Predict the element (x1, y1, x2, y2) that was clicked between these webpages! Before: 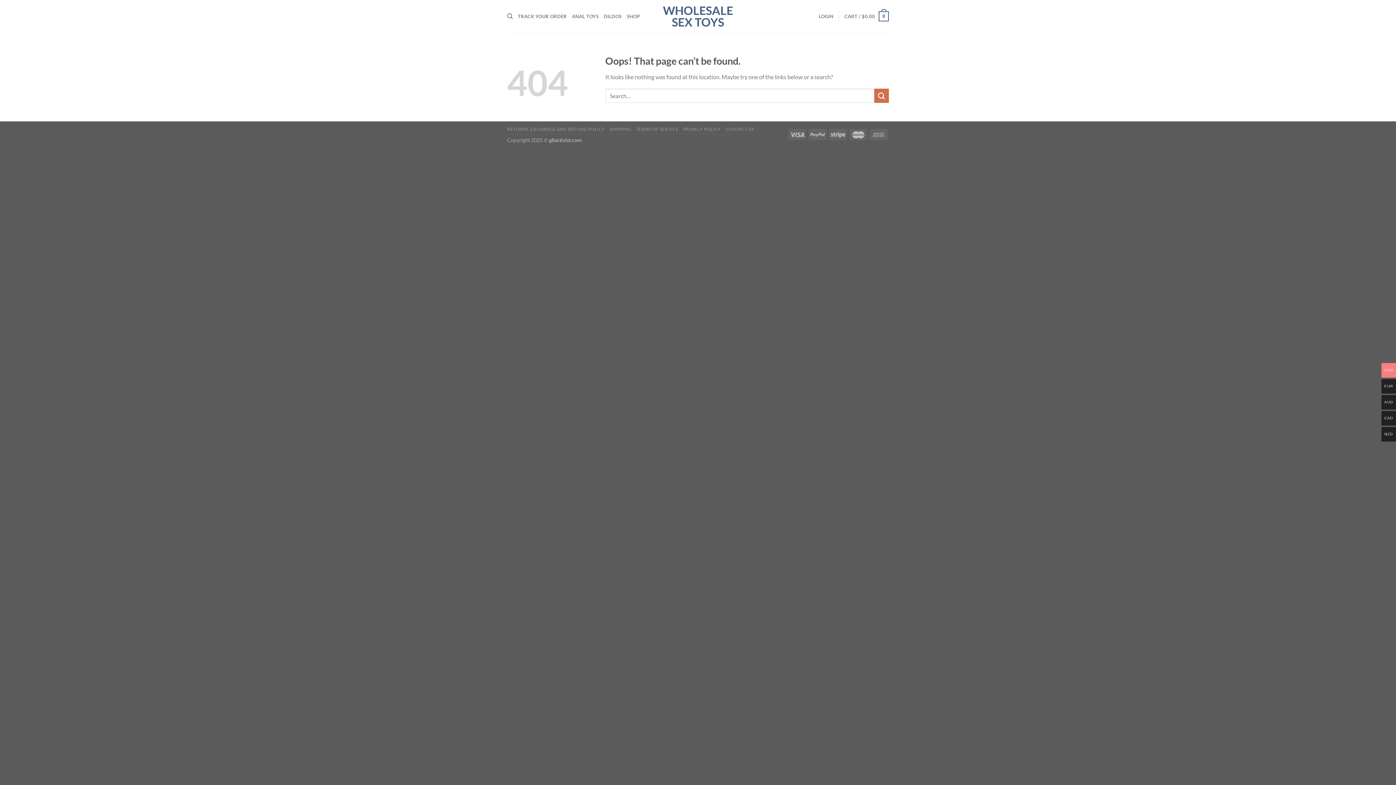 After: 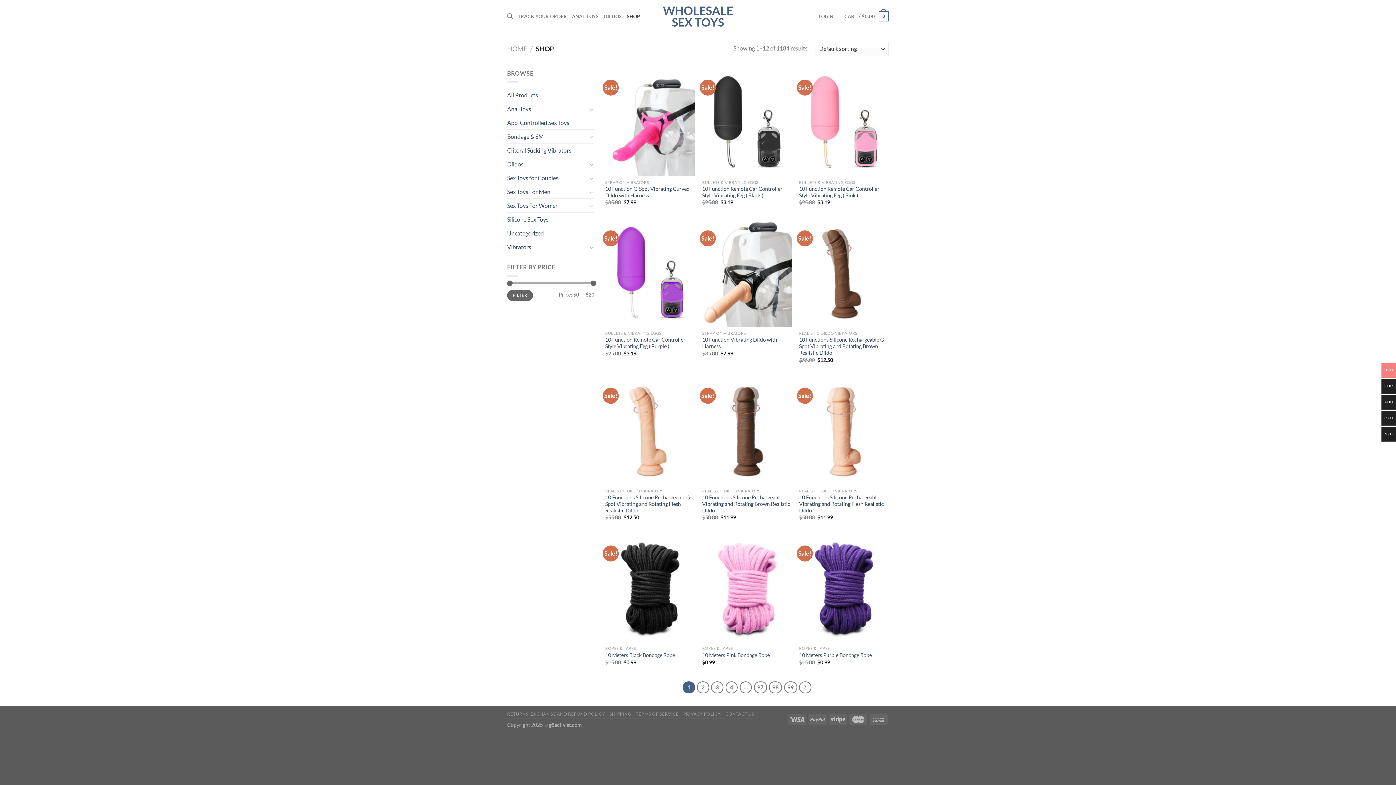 Action: label: SHOP bbox: (627, 9, 640, 23)